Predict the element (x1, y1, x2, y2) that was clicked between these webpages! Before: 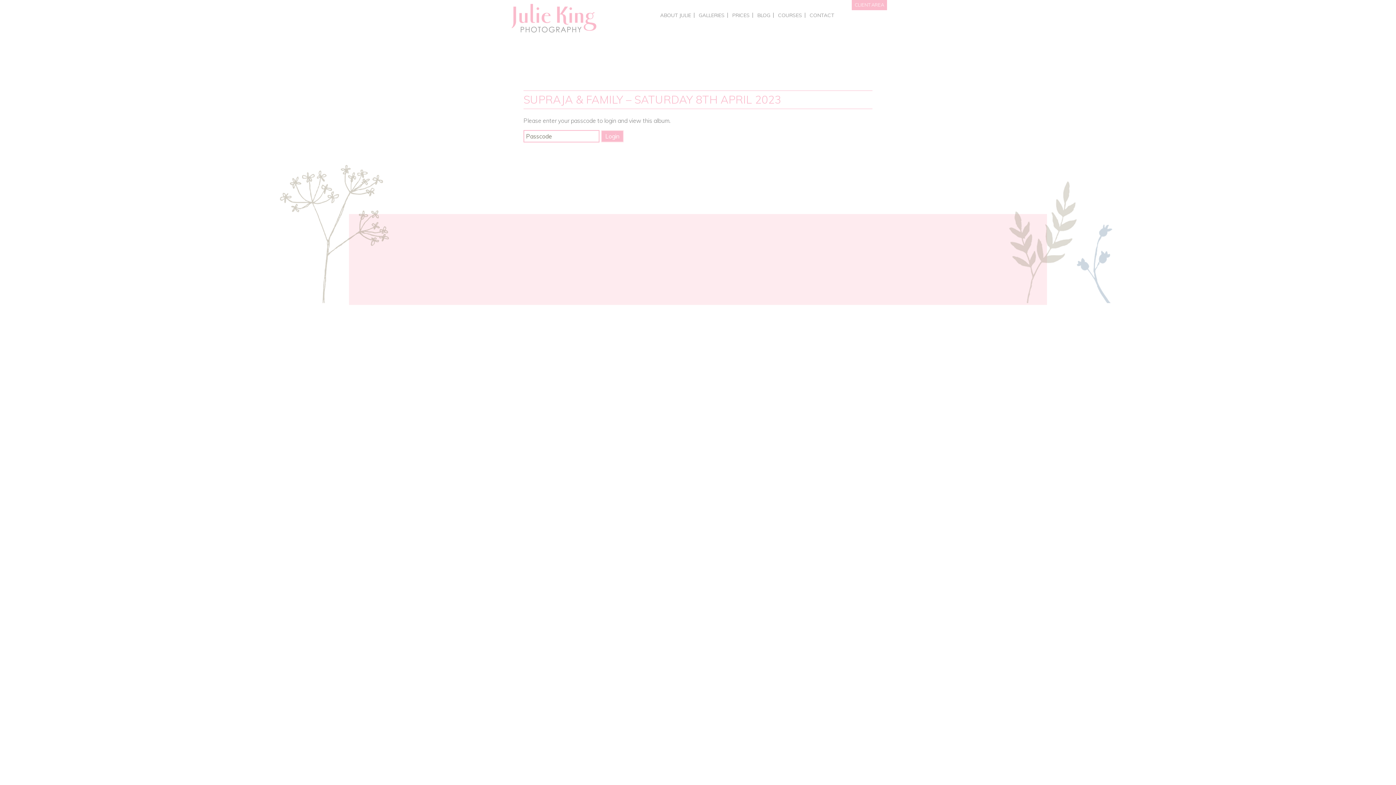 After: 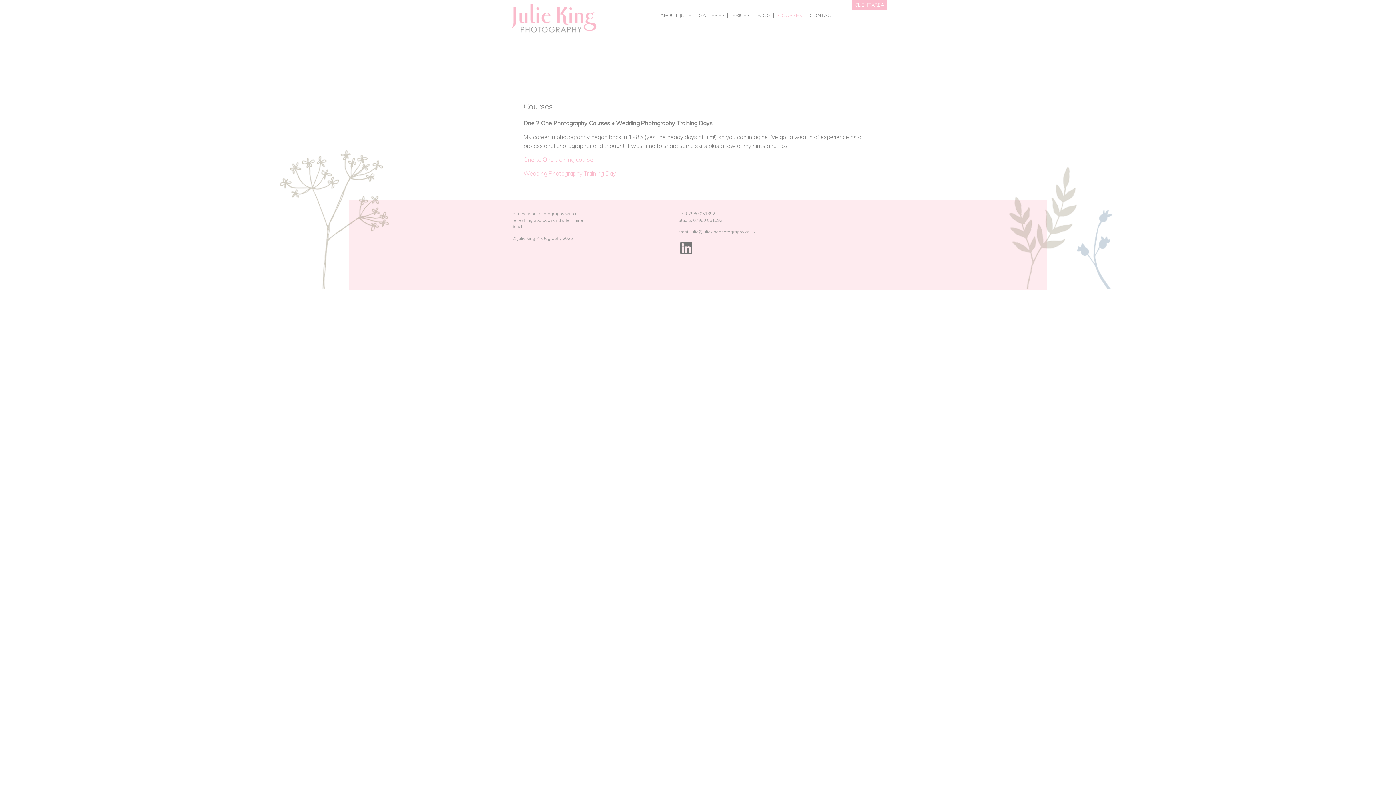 Action: label: COURSES bbox: (775, 12, 805, 17)